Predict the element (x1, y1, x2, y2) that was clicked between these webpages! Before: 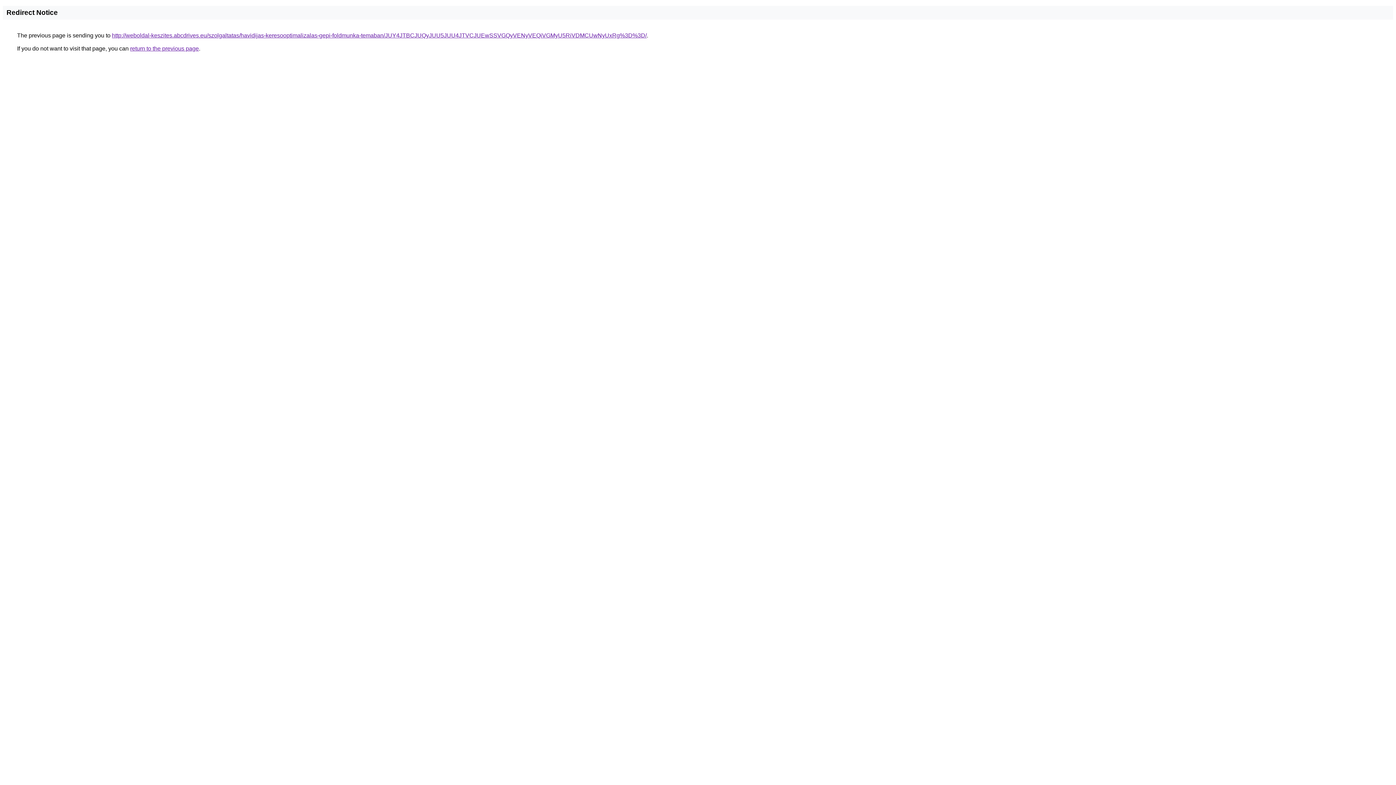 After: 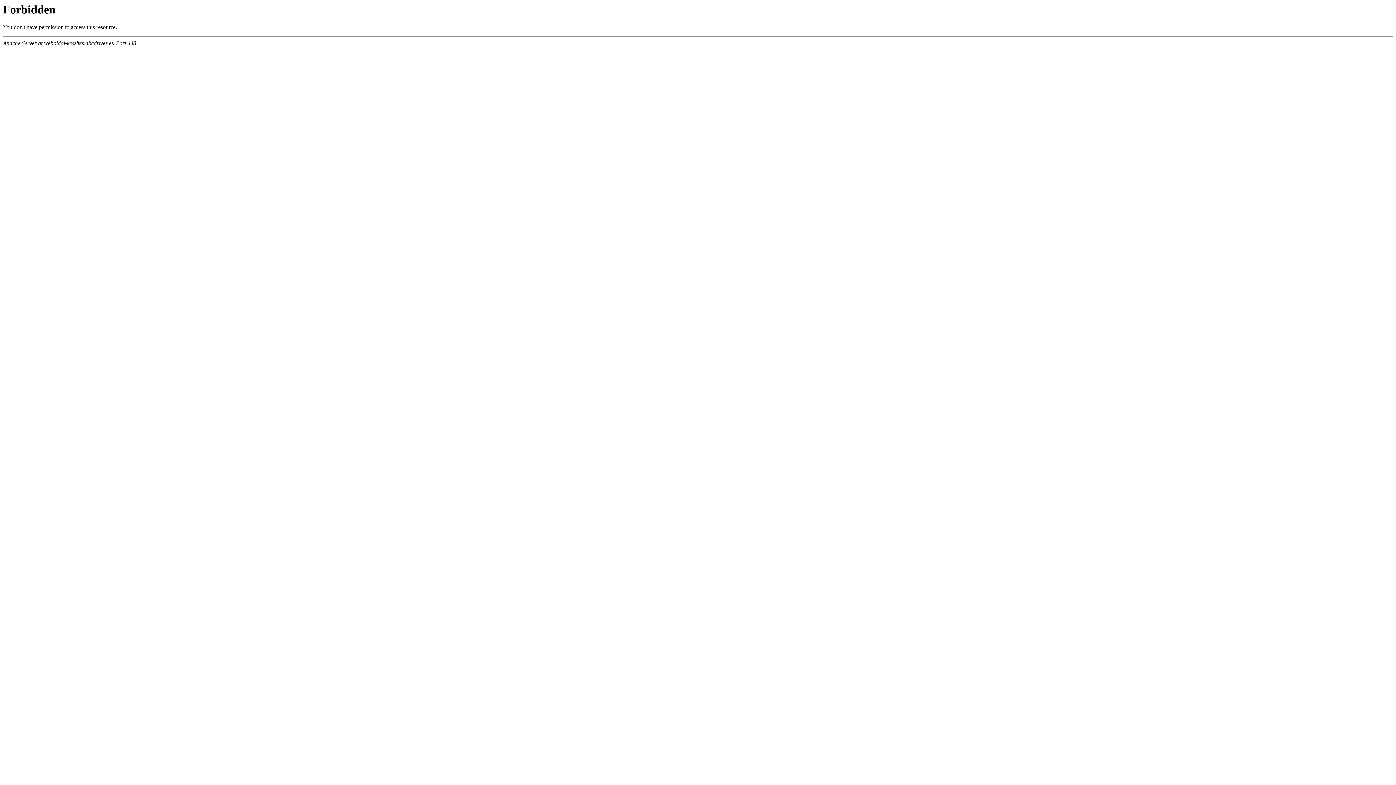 Action: label: http://weboldal-keszites.abcdrives.eu/szolgaltatas/havidijas-keresooptimalizalas-gepi-foldmunka-temaban/JUY4JTBCJUQyJUU5JUU4JTVCJUEwSSVGQyVENyVEQiVGMyU5RiVDMCUwNyUxRg%3D%3D/ bbox: (112, 32, 646, 38)